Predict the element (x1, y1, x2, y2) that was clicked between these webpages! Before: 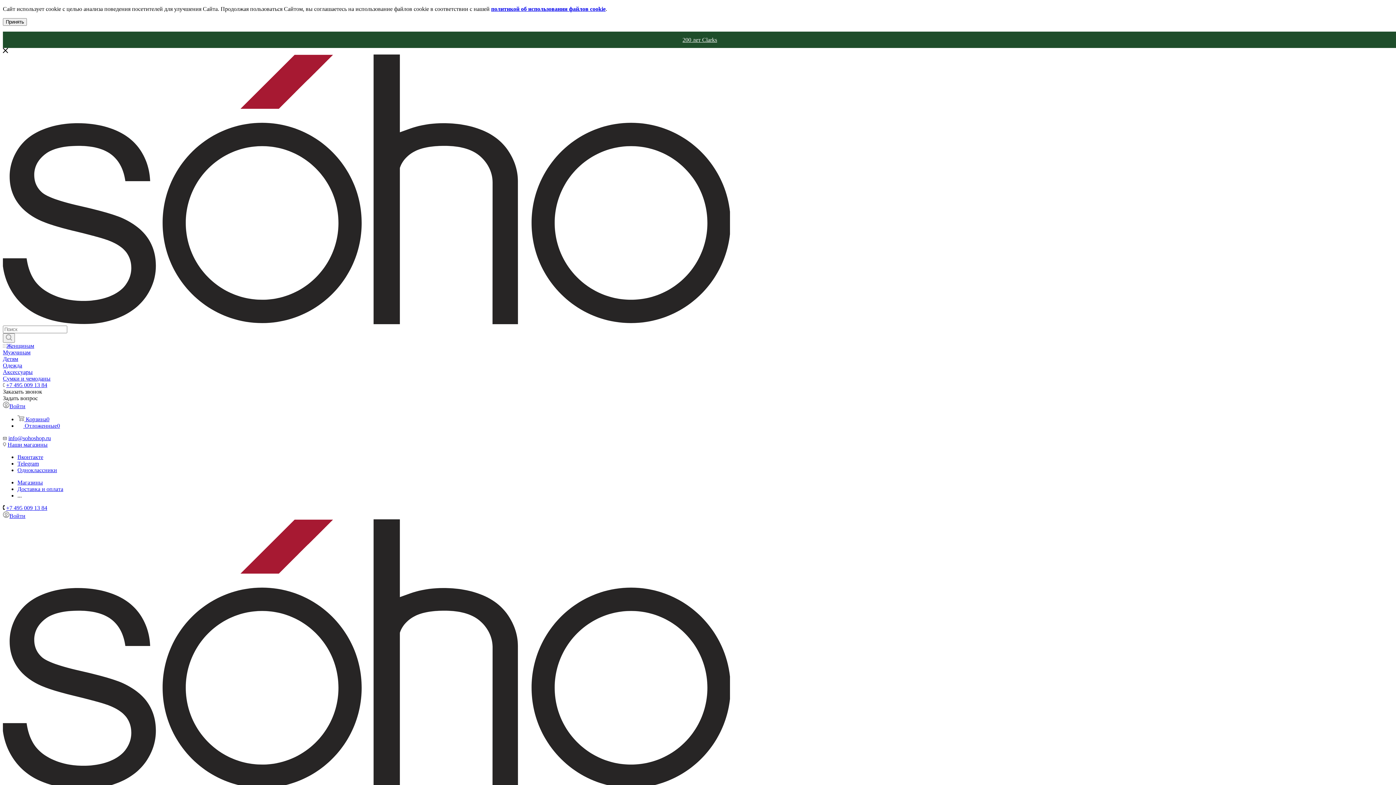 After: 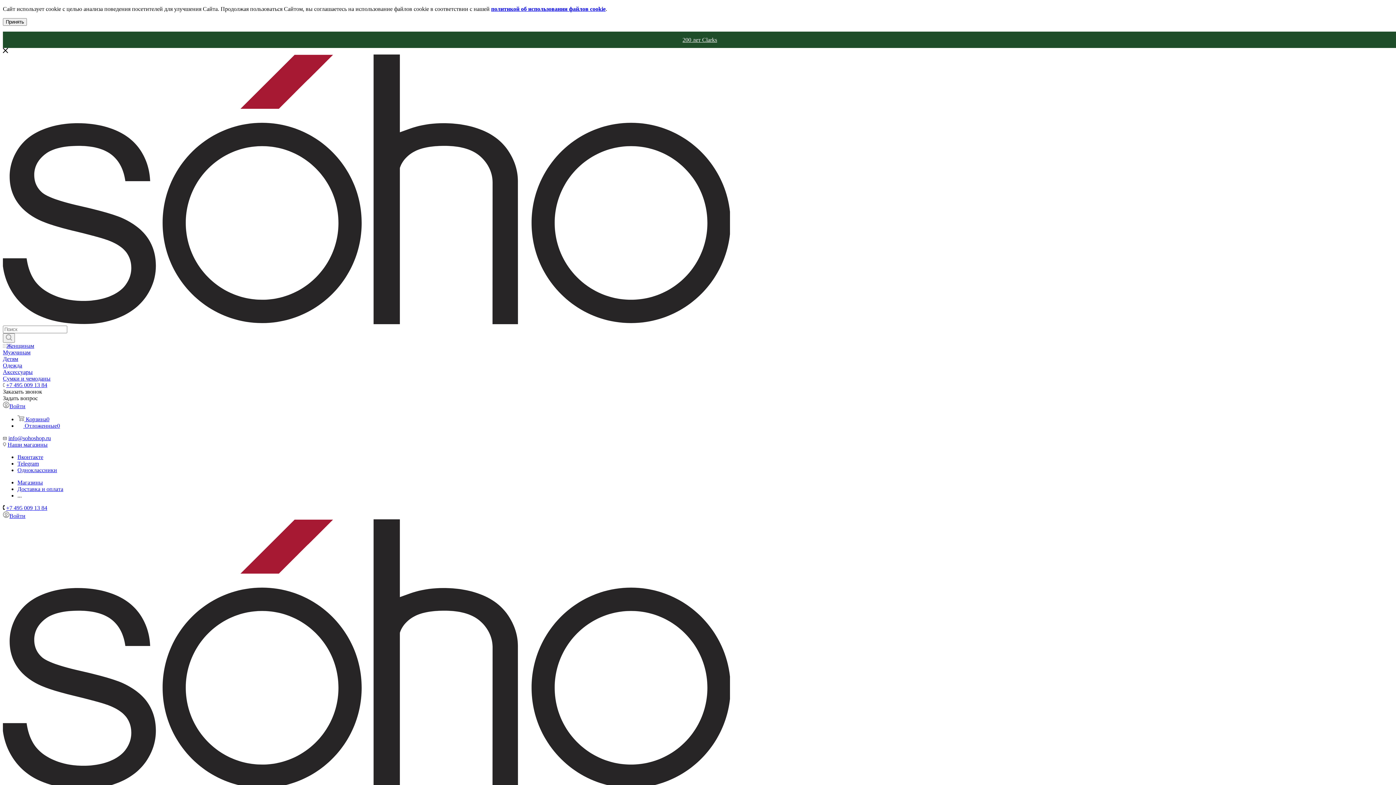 Action: bbox: (2, 31, 1397, 48) label: 200 лет Clarks